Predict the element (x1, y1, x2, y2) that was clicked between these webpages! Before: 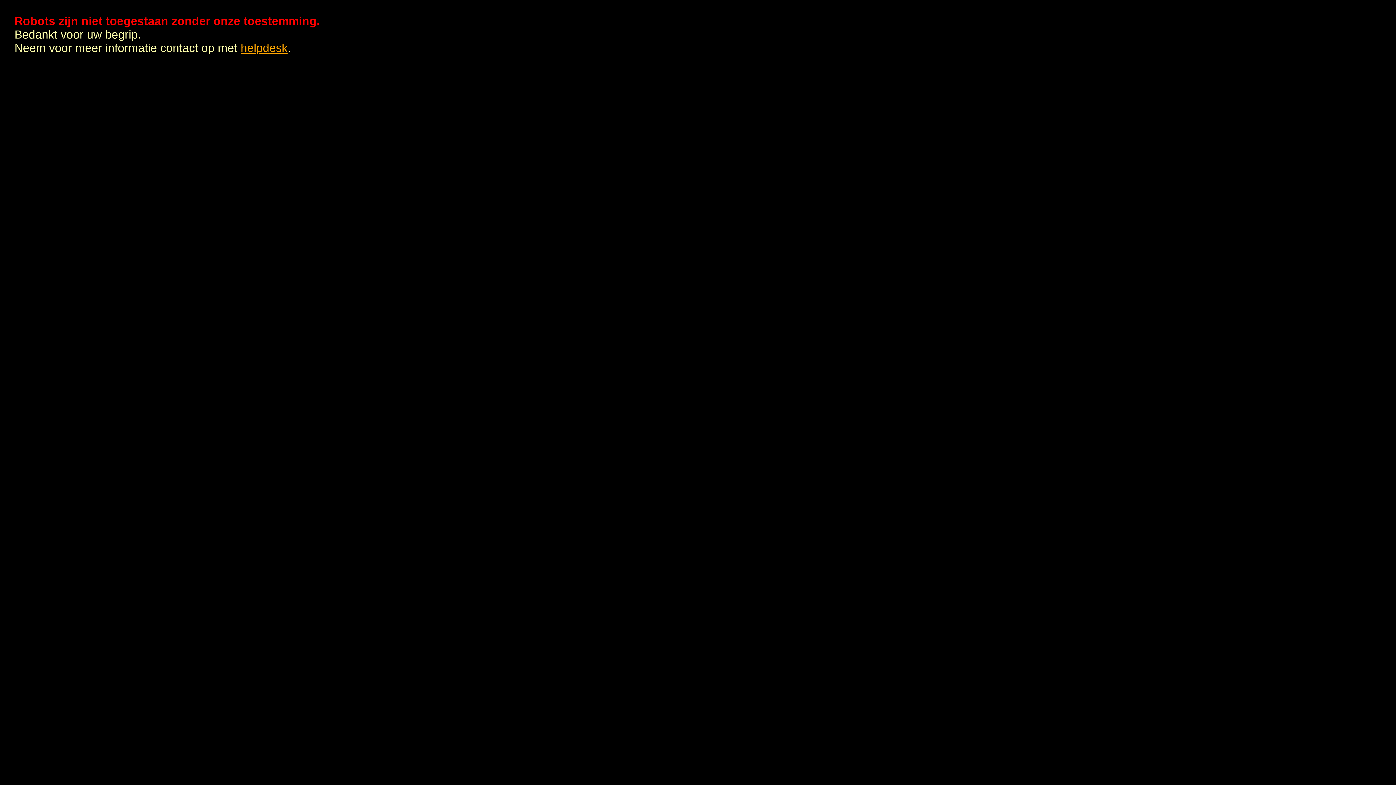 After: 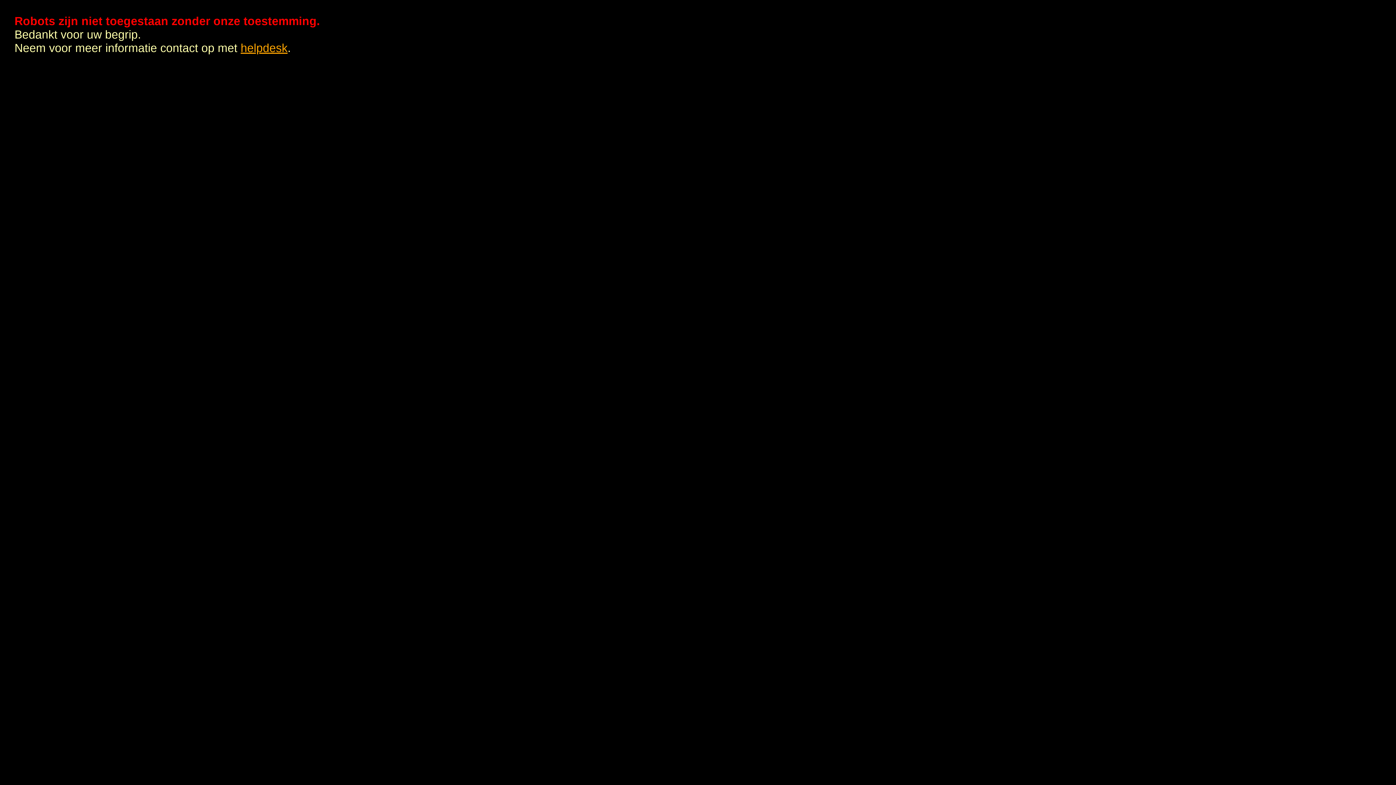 Action: label: helpdesk bbox: (240, 41, 287, 54)